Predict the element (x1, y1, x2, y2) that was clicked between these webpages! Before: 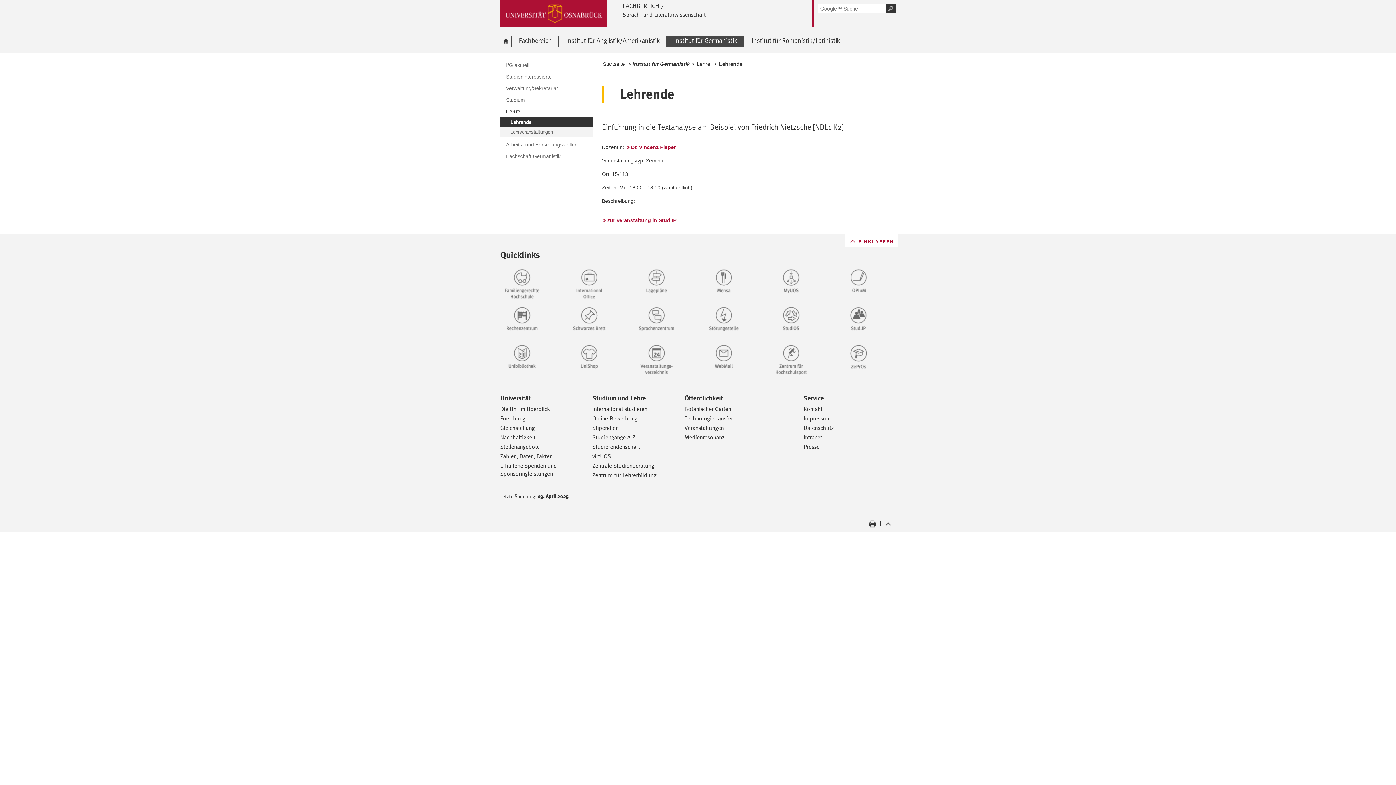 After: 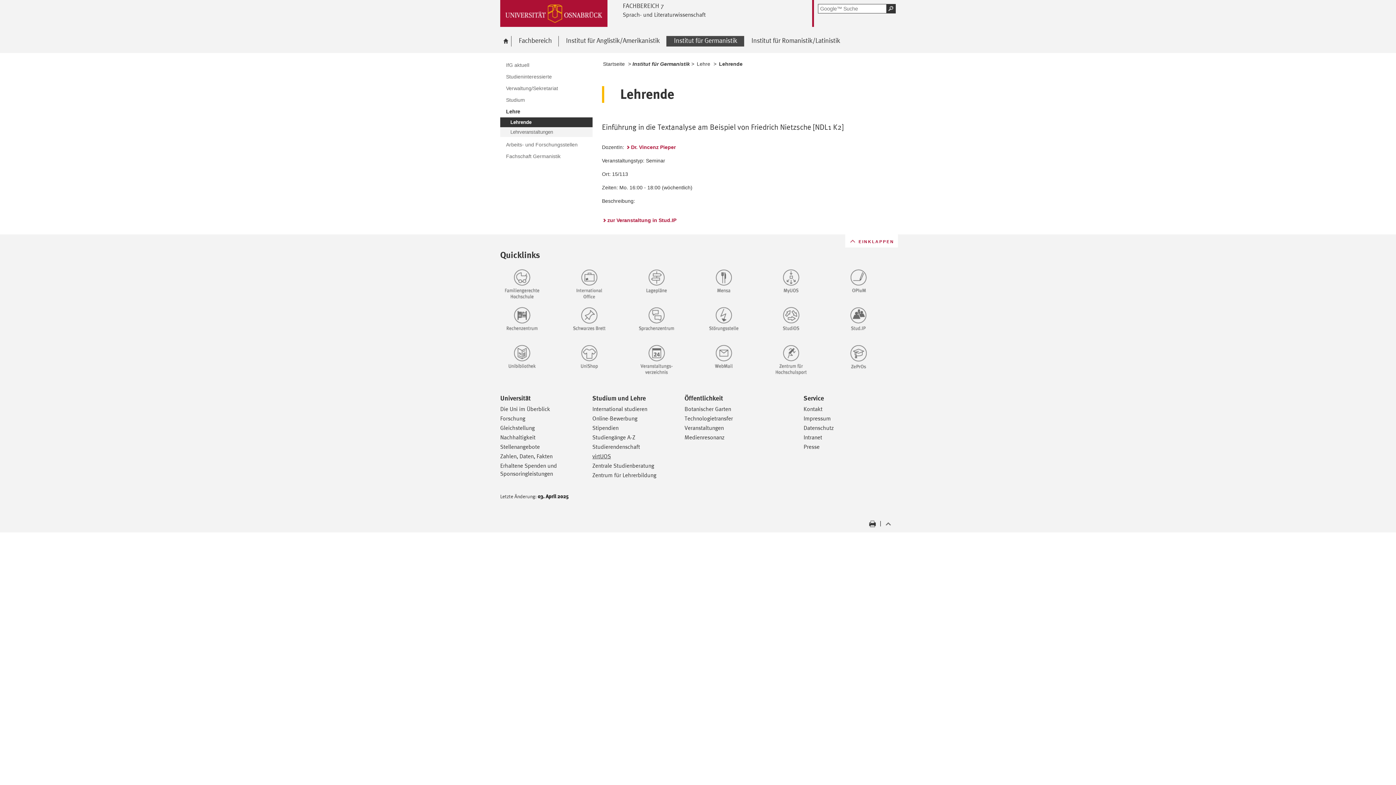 Action: label: virtUOS bbox: (592, 453, 611, 460)